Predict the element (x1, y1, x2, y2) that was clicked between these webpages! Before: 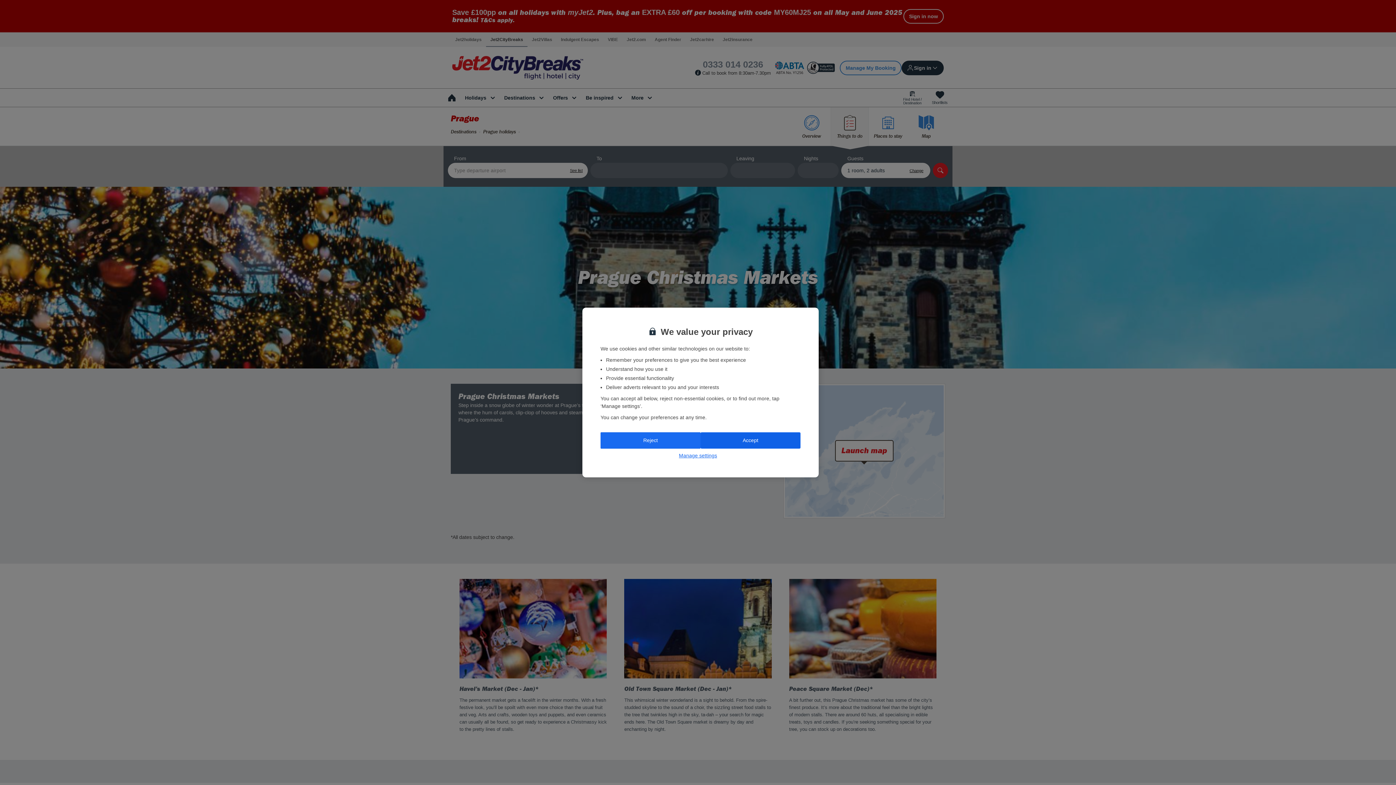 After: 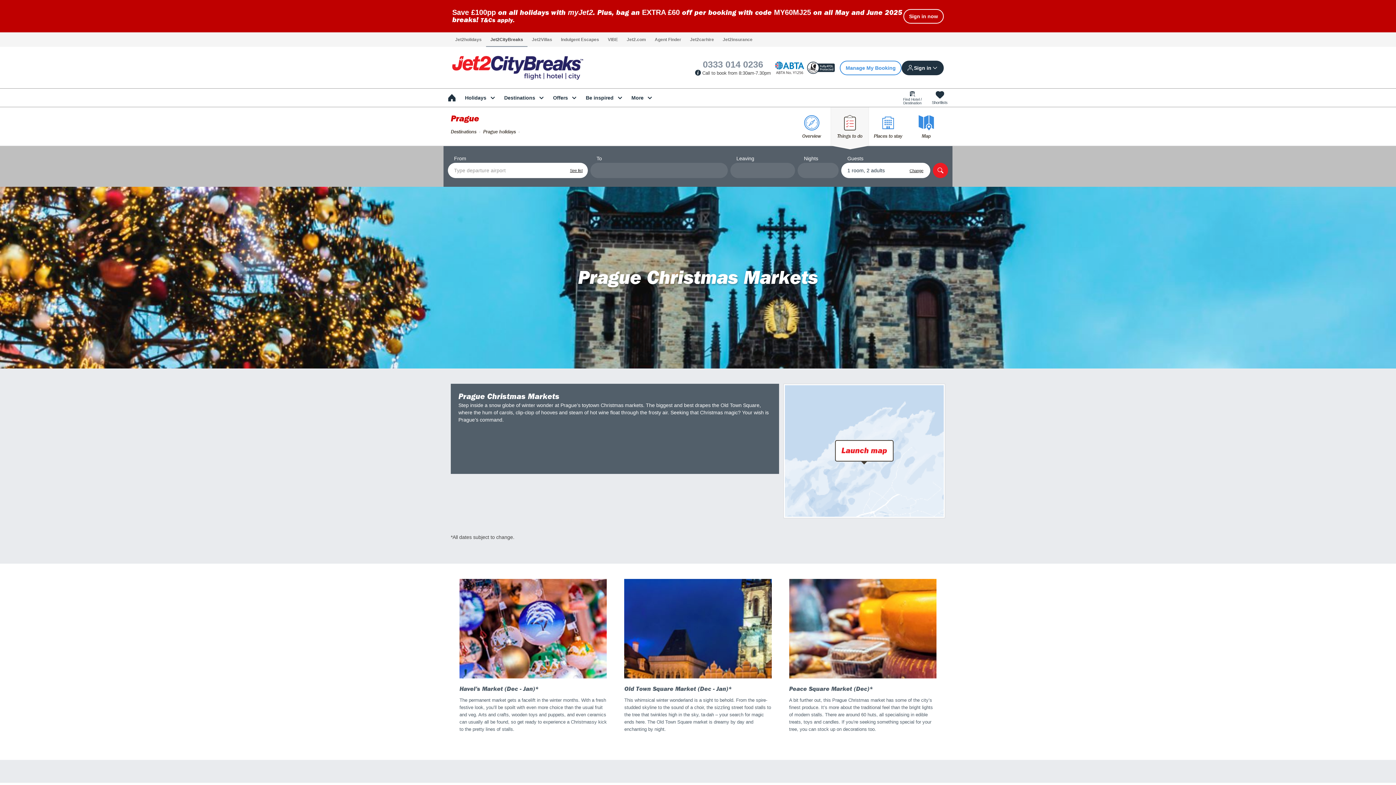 Action: label: Accept bbox: (700, 432, 800, 448)